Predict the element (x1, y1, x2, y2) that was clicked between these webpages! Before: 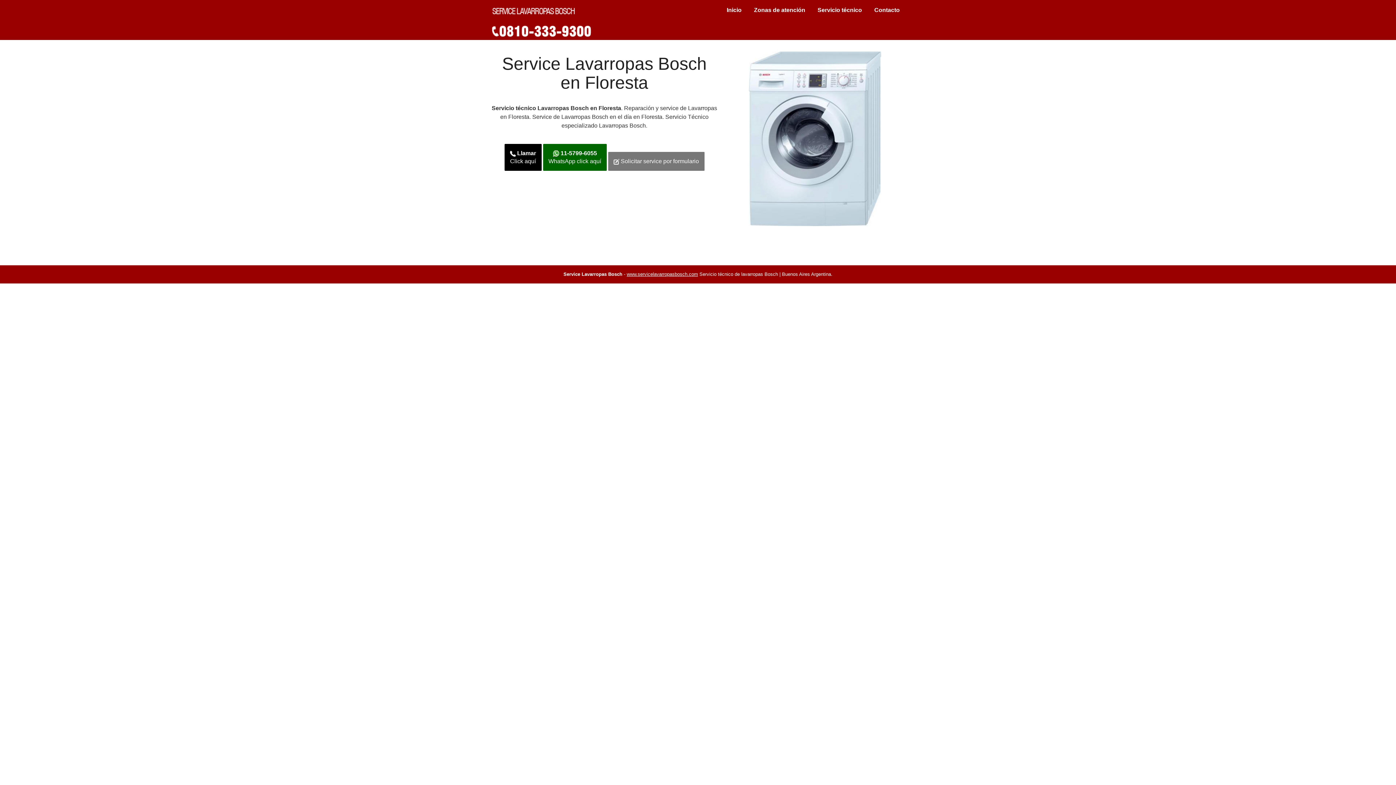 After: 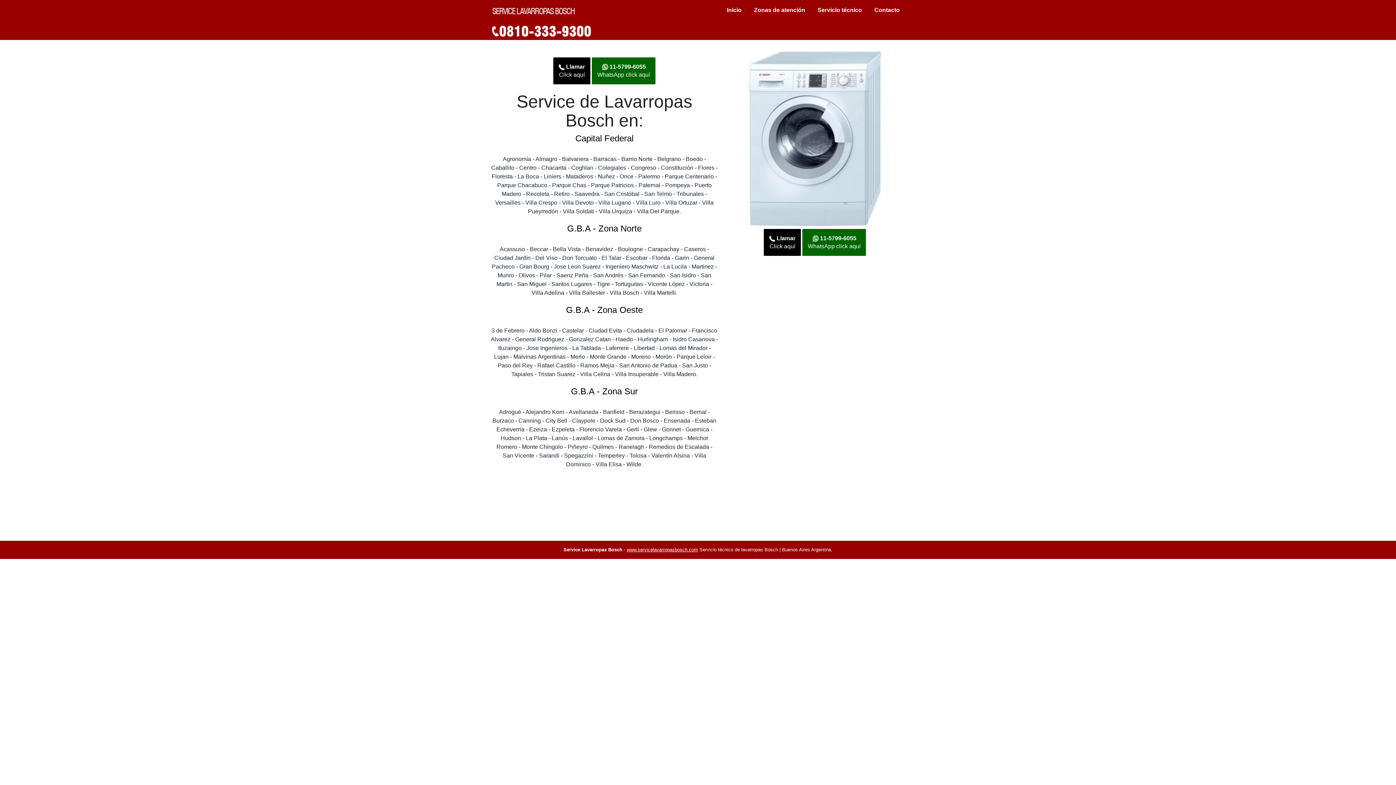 Action: label: Zonas de atención bbox: (748, 2, 810, 17)